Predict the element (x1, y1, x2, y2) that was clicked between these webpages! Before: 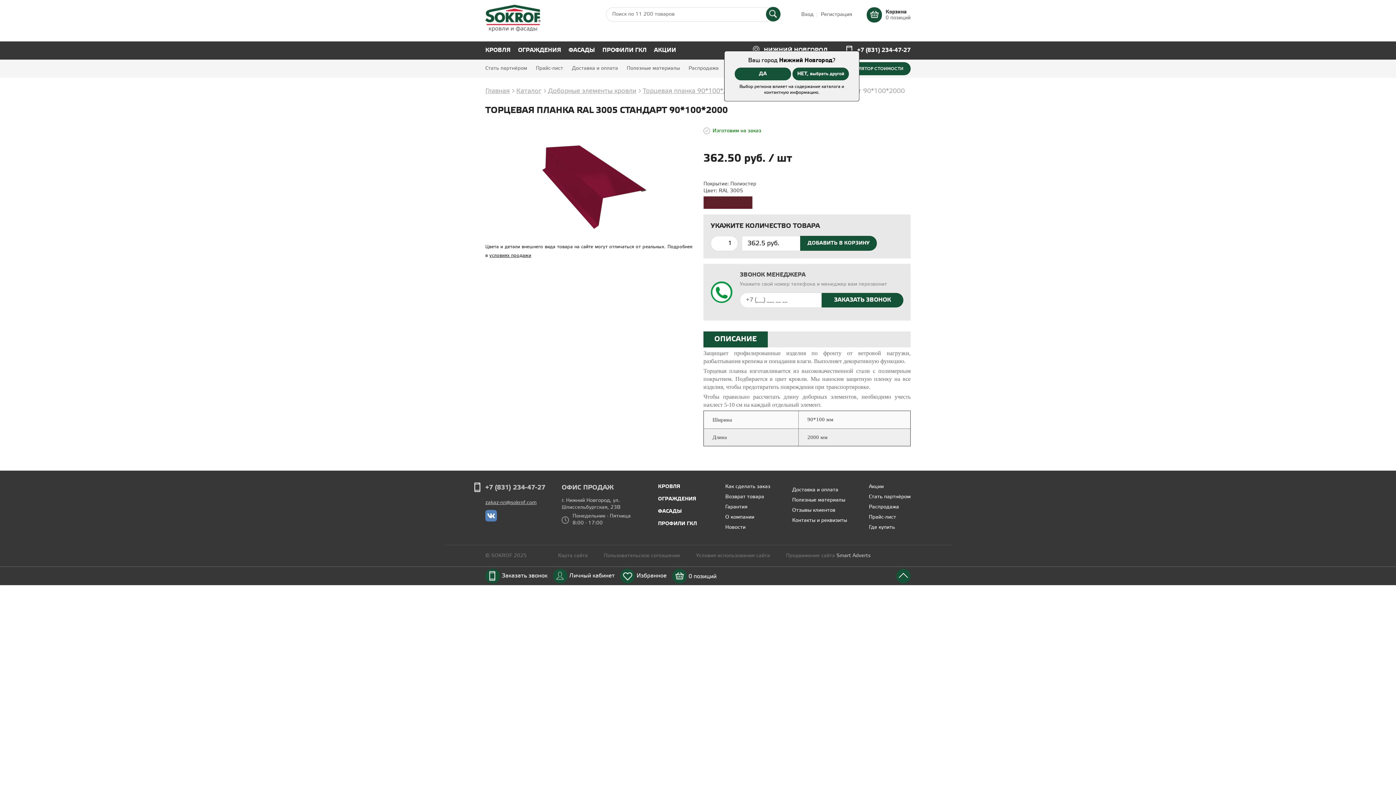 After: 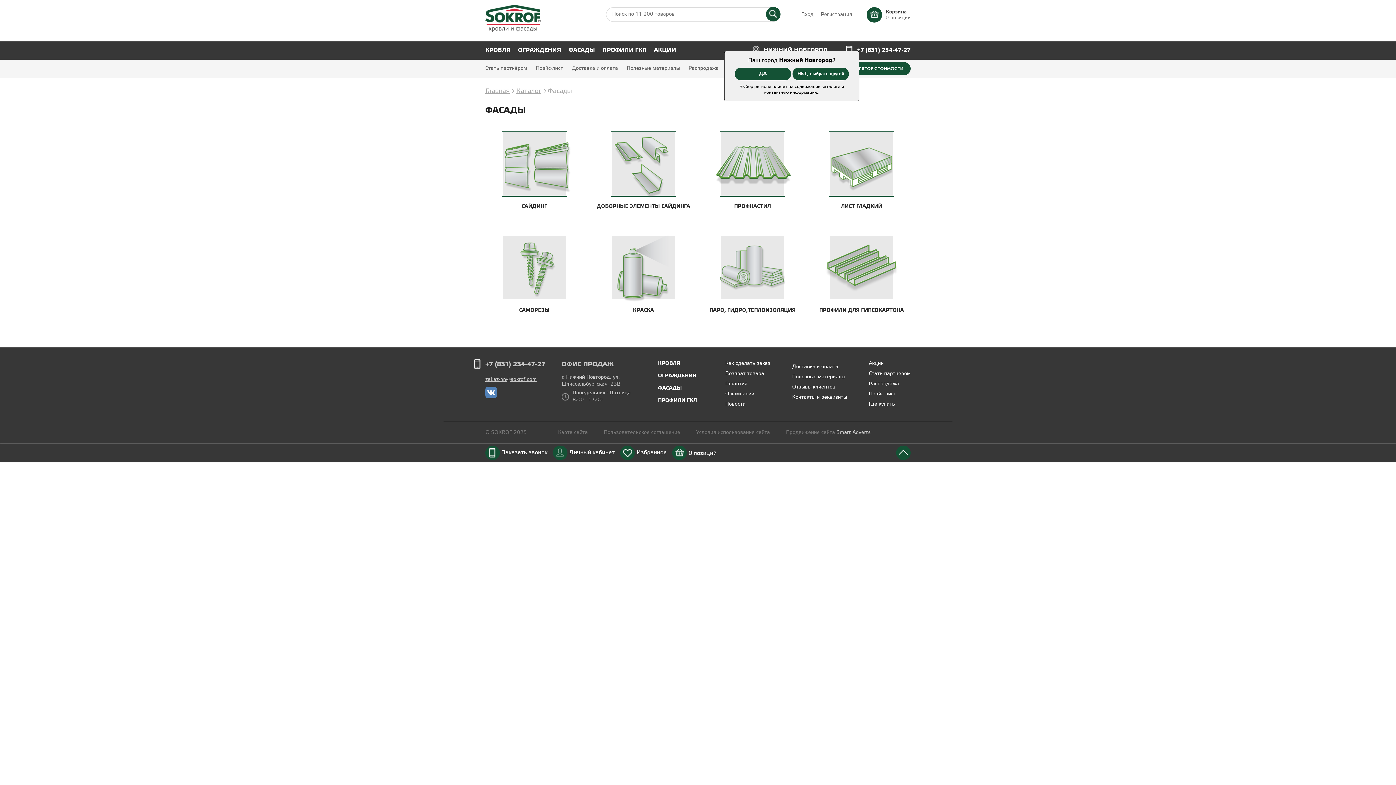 Action: bbox: (568, 41, 595, 59) label: ФАСАДЫ